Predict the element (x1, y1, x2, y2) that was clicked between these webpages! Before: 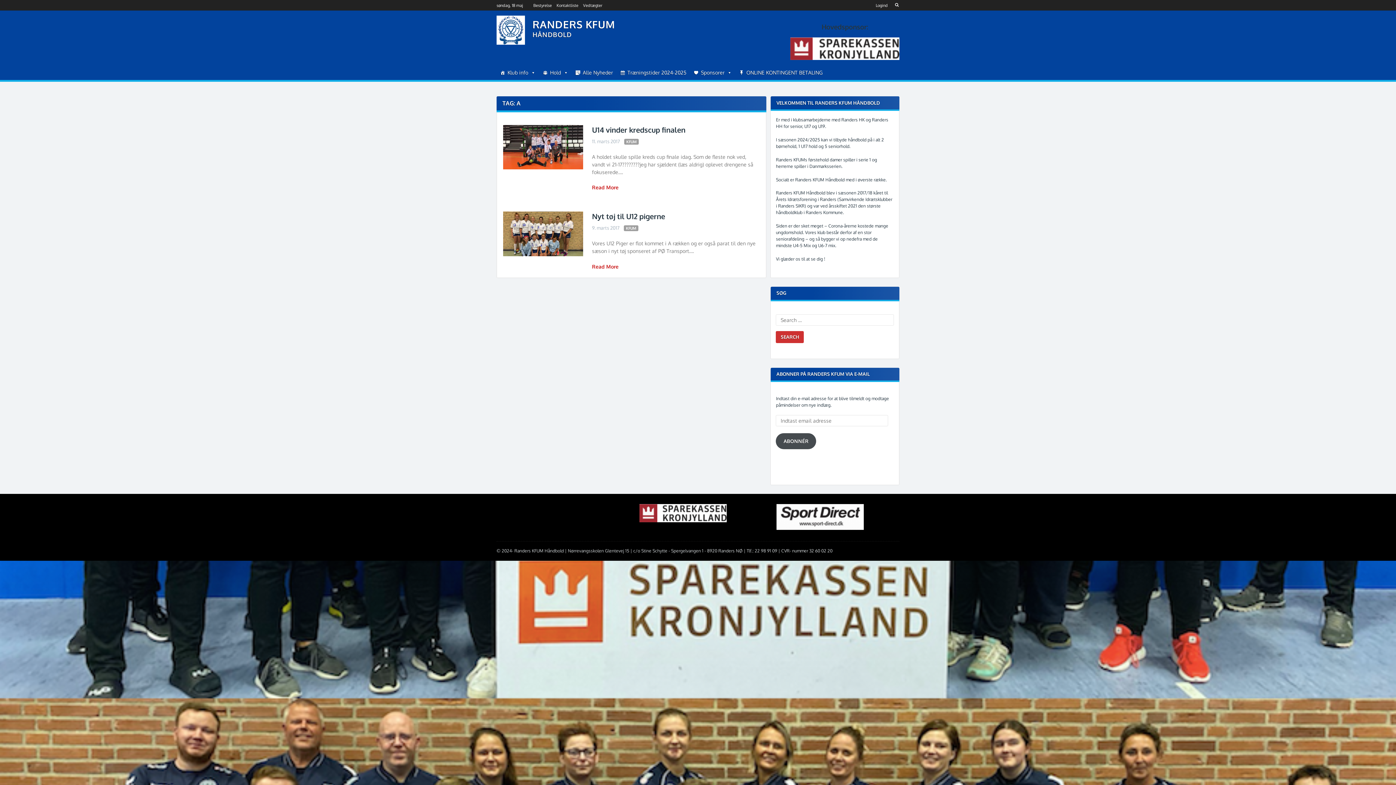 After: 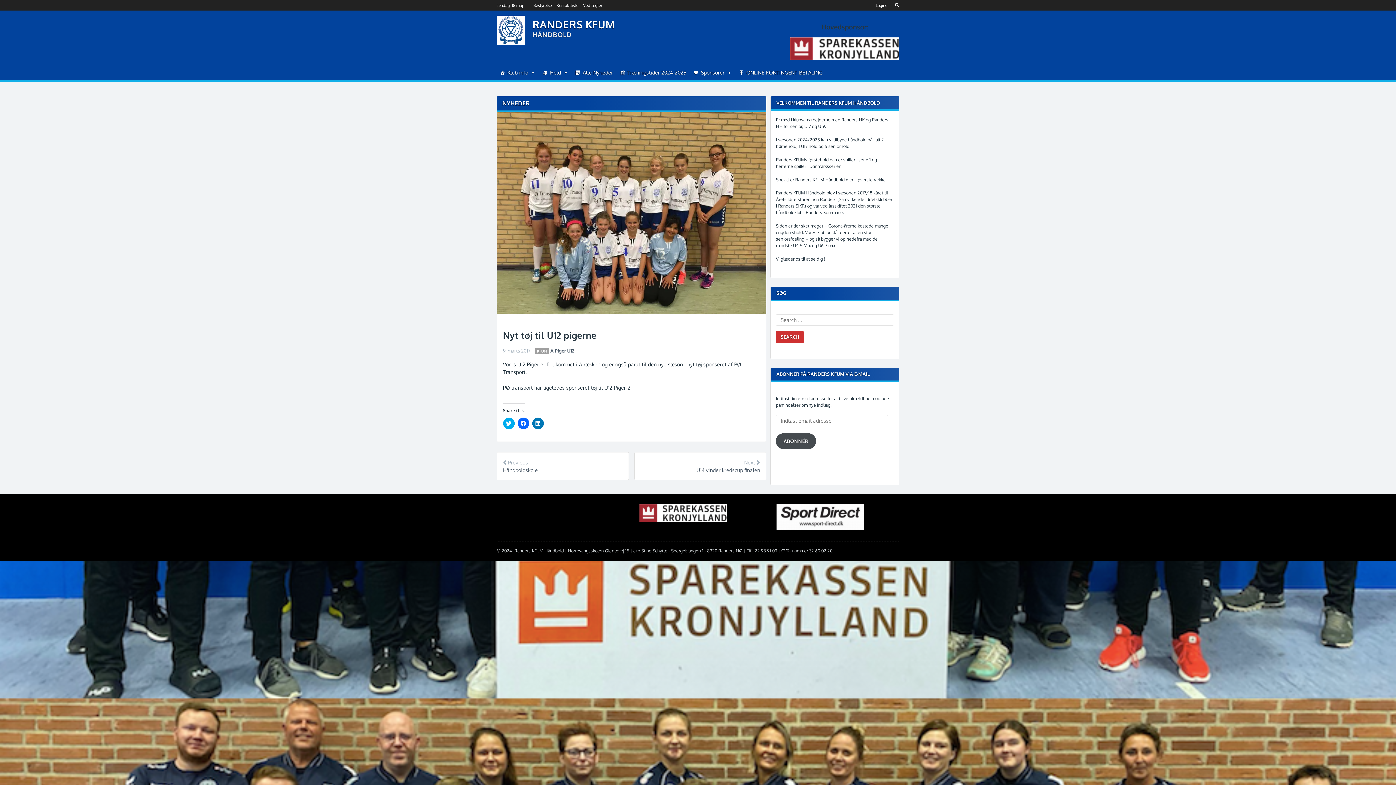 Action: label: Read More bbox: (592, 263, 618, 269)